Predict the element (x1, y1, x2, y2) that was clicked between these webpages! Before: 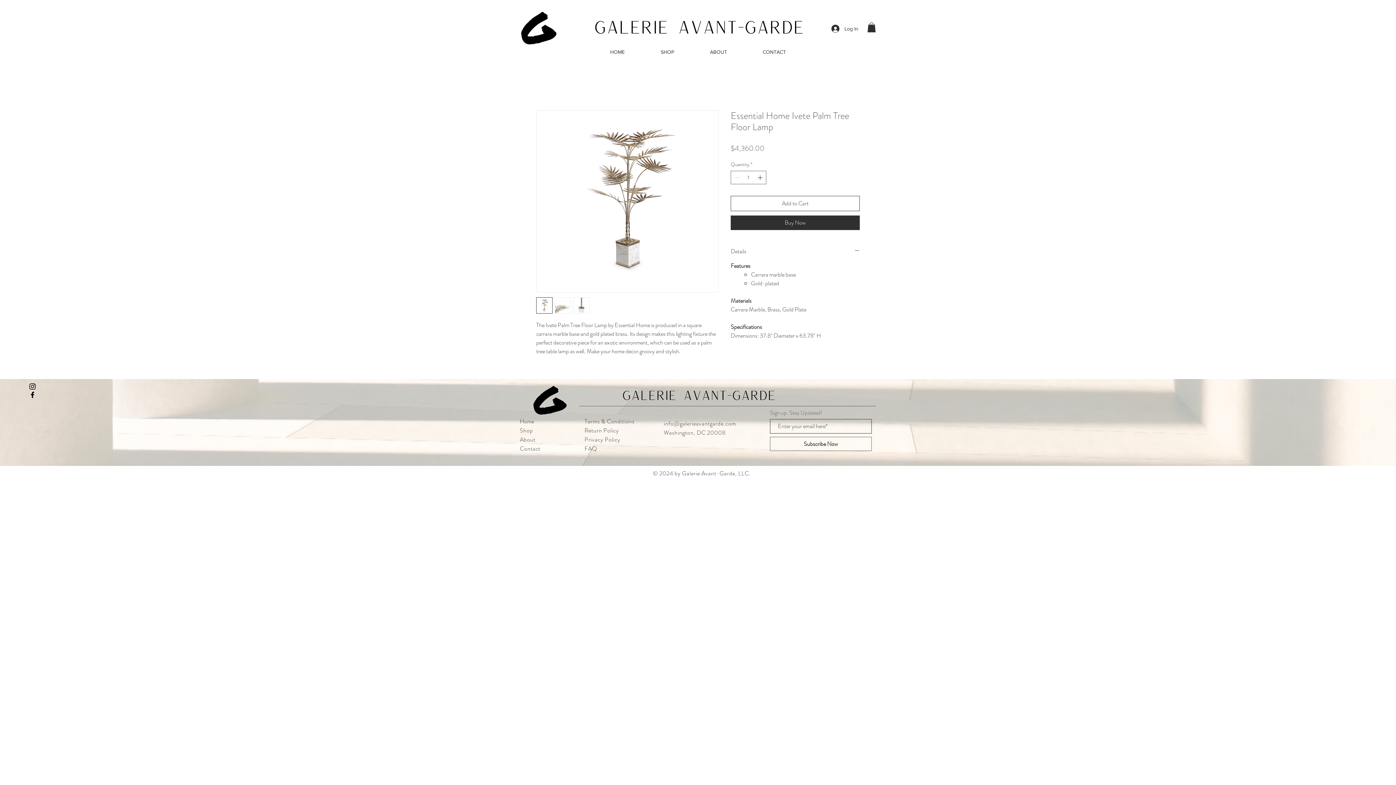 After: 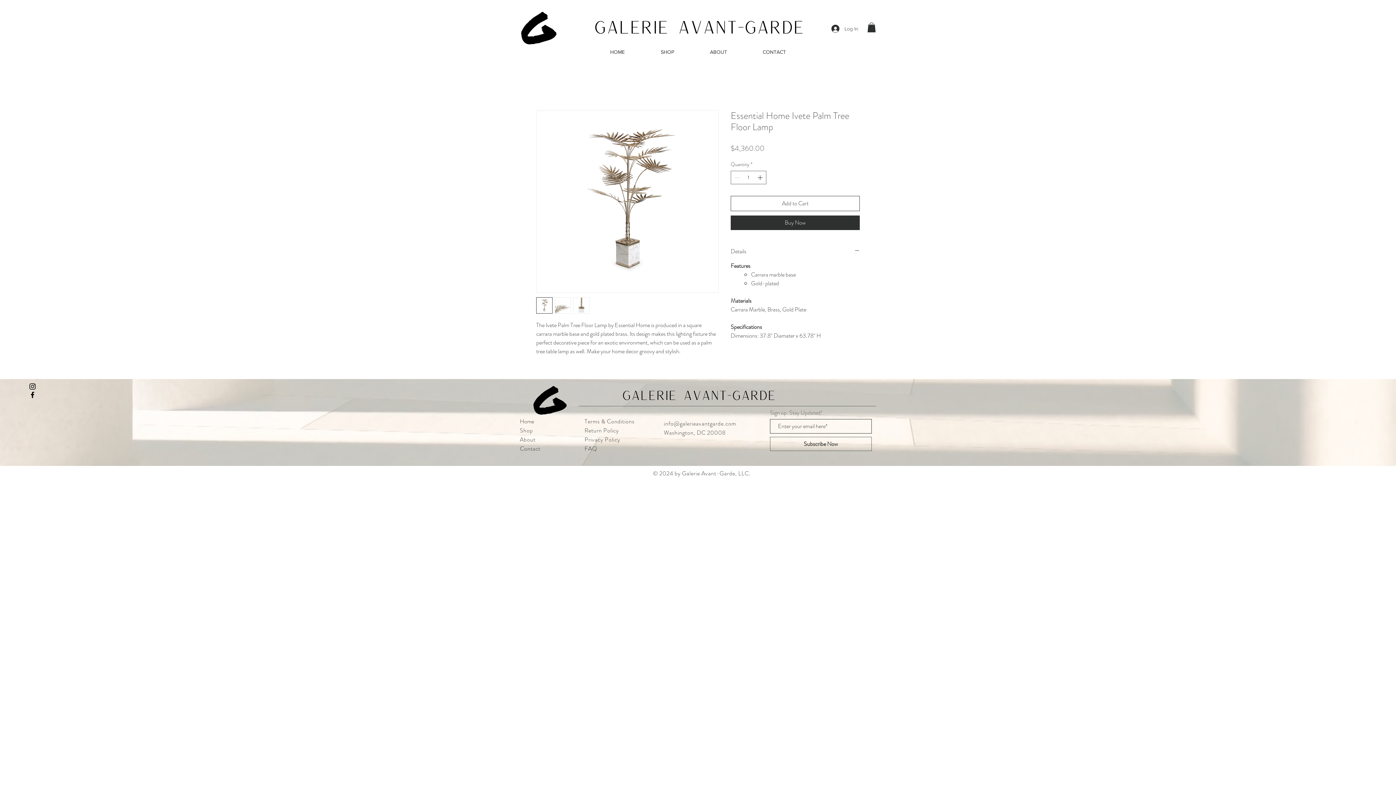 Action: bbox: (826, 22, 863, 34) label: Log In